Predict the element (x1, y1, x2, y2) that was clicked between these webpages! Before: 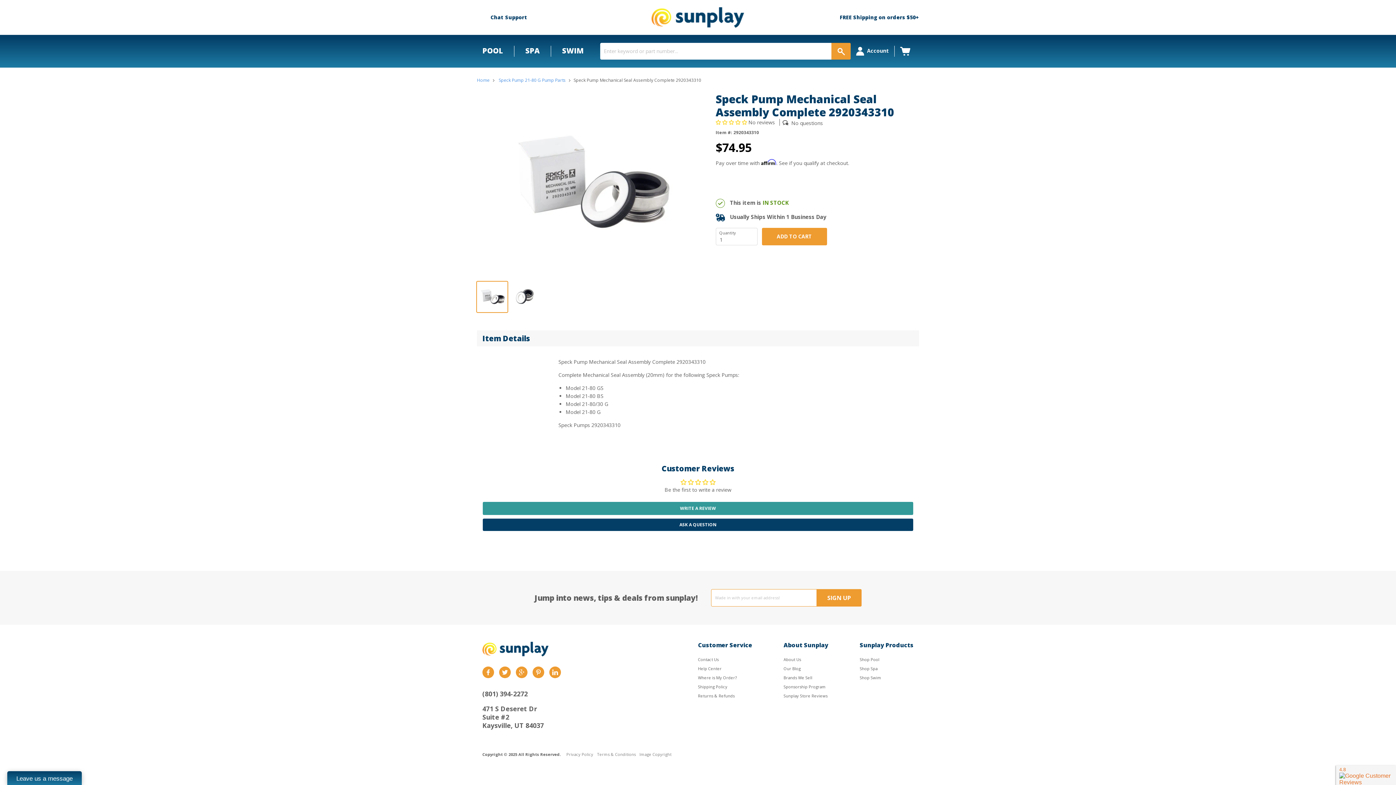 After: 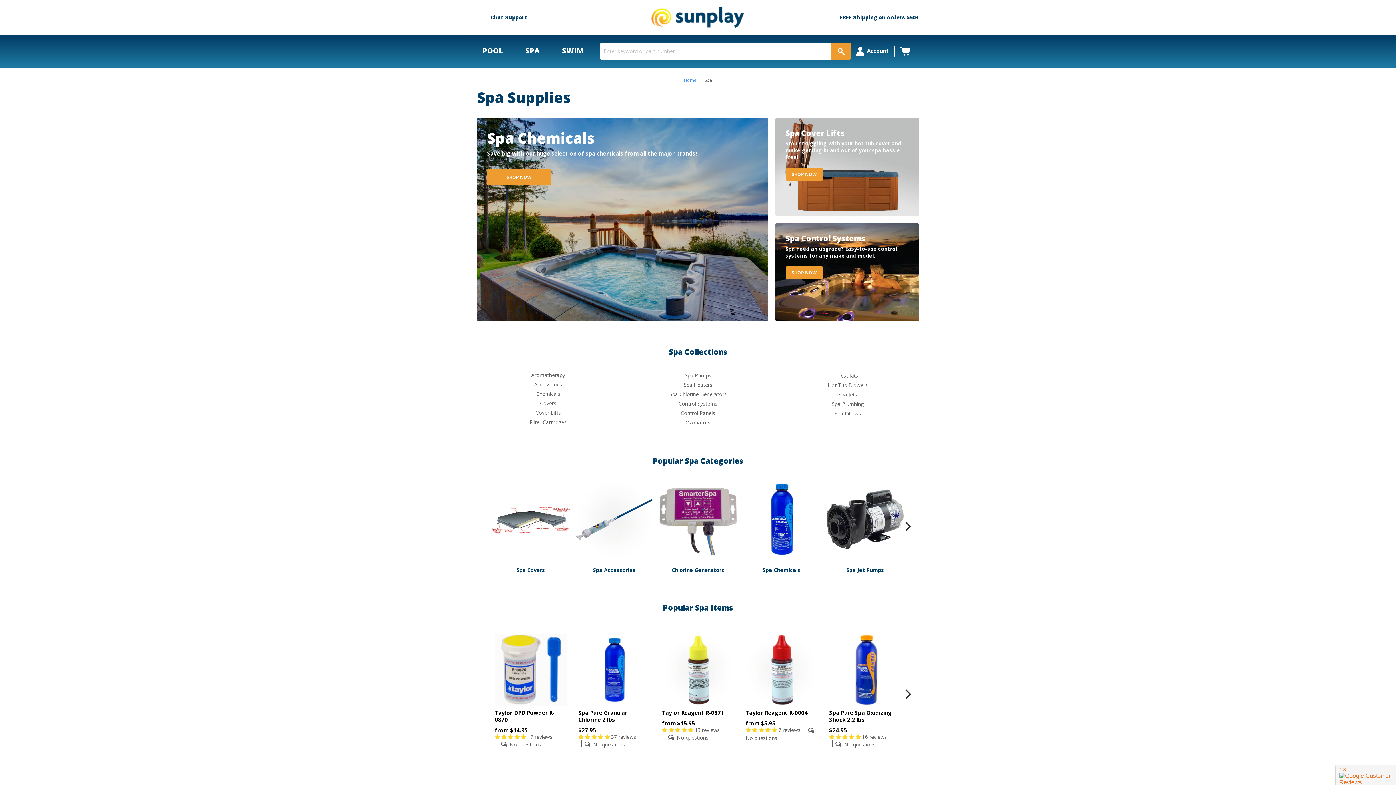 Action: label: Shop Spa bbox: (859, 662, 877, 675)